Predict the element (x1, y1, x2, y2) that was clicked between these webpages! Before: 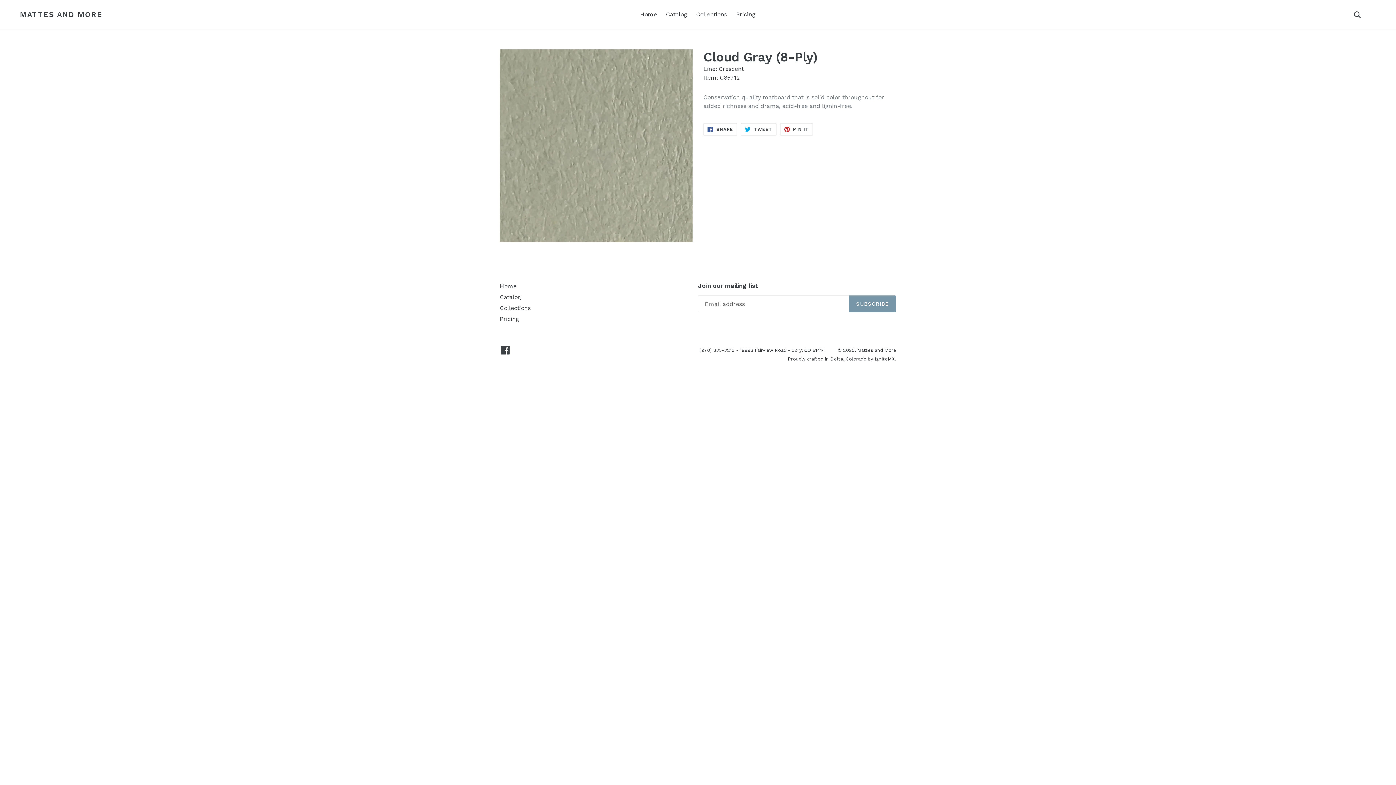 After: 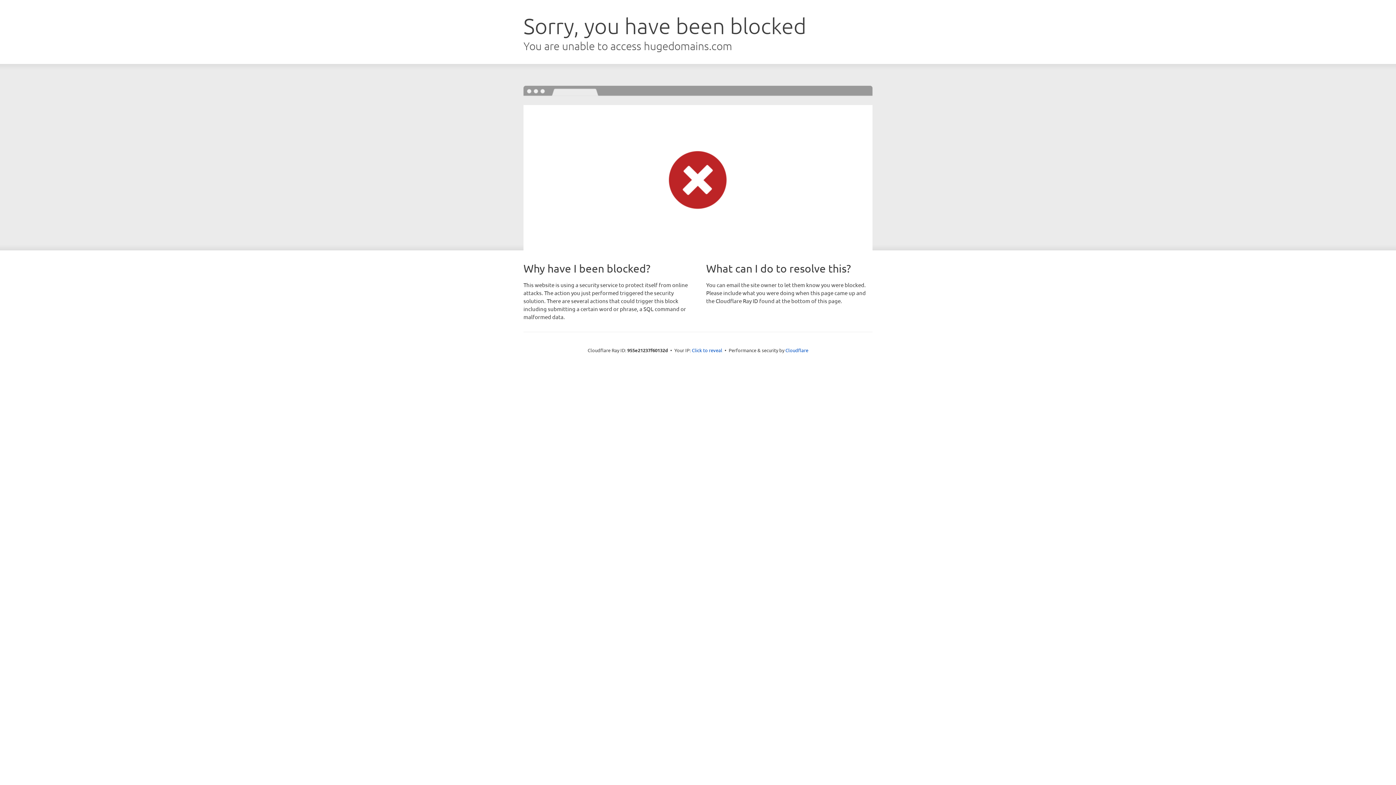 Action: bbox: (874, 356, 894, 361) label: IgniteMX